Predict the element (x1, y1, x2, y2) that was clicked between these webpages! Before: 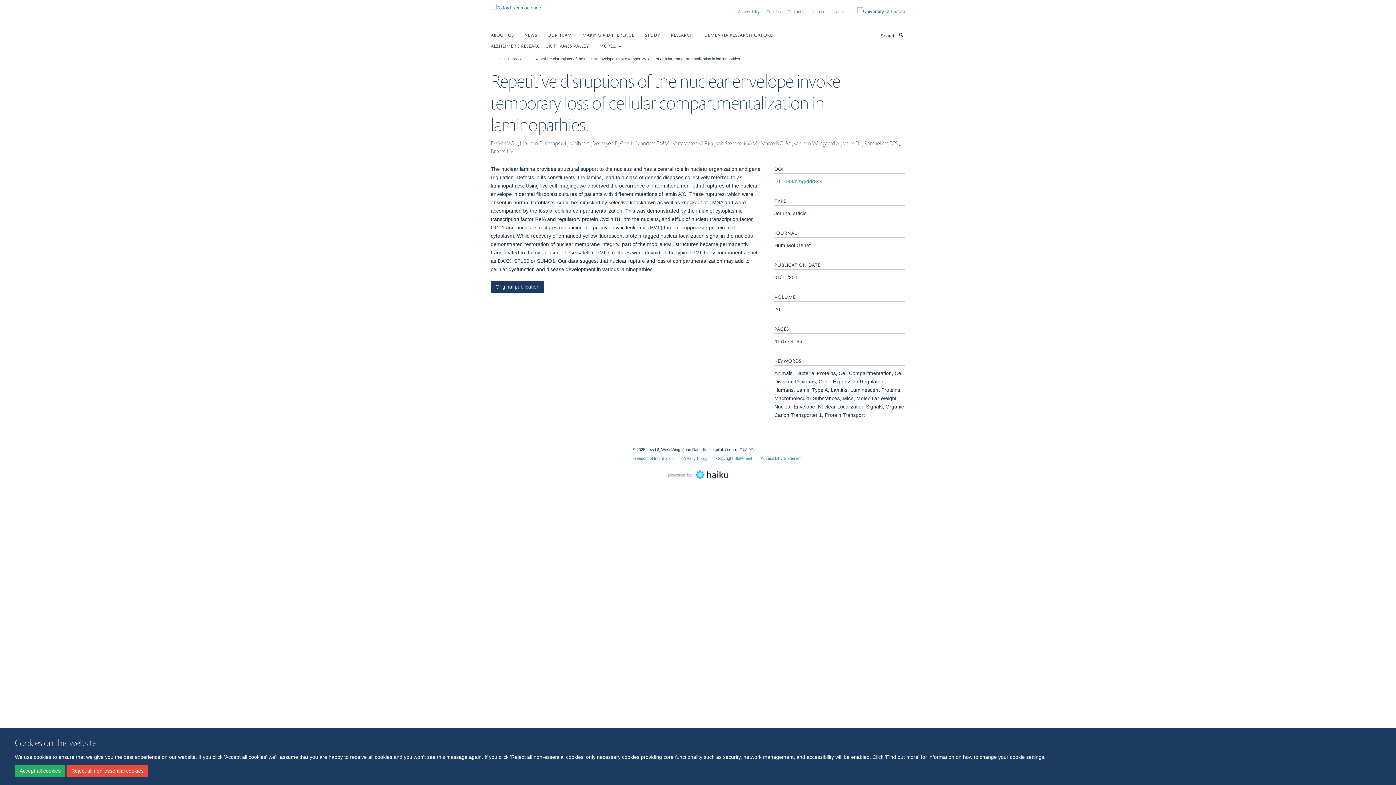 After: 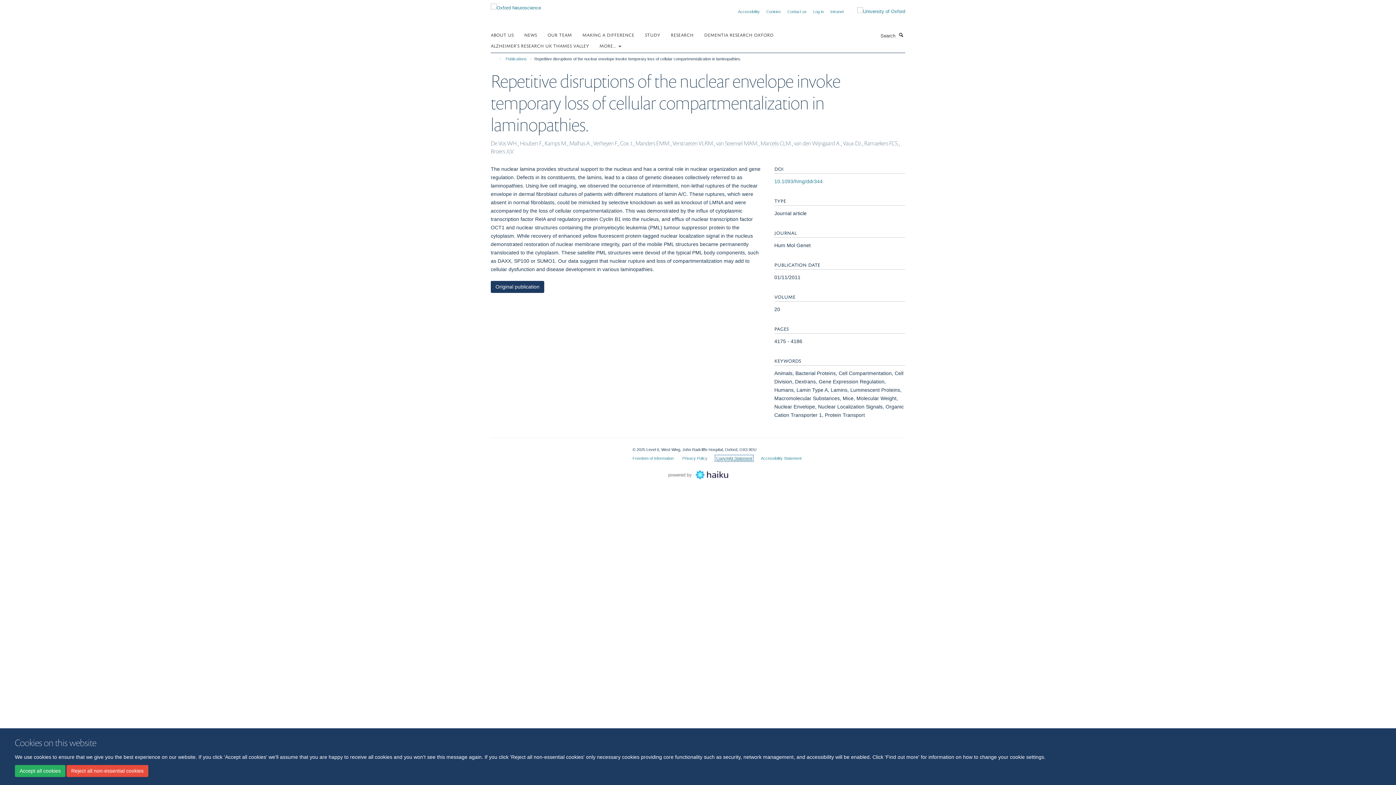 Action: bbox: (716, 456, 752, 460) label: Copyright Statement